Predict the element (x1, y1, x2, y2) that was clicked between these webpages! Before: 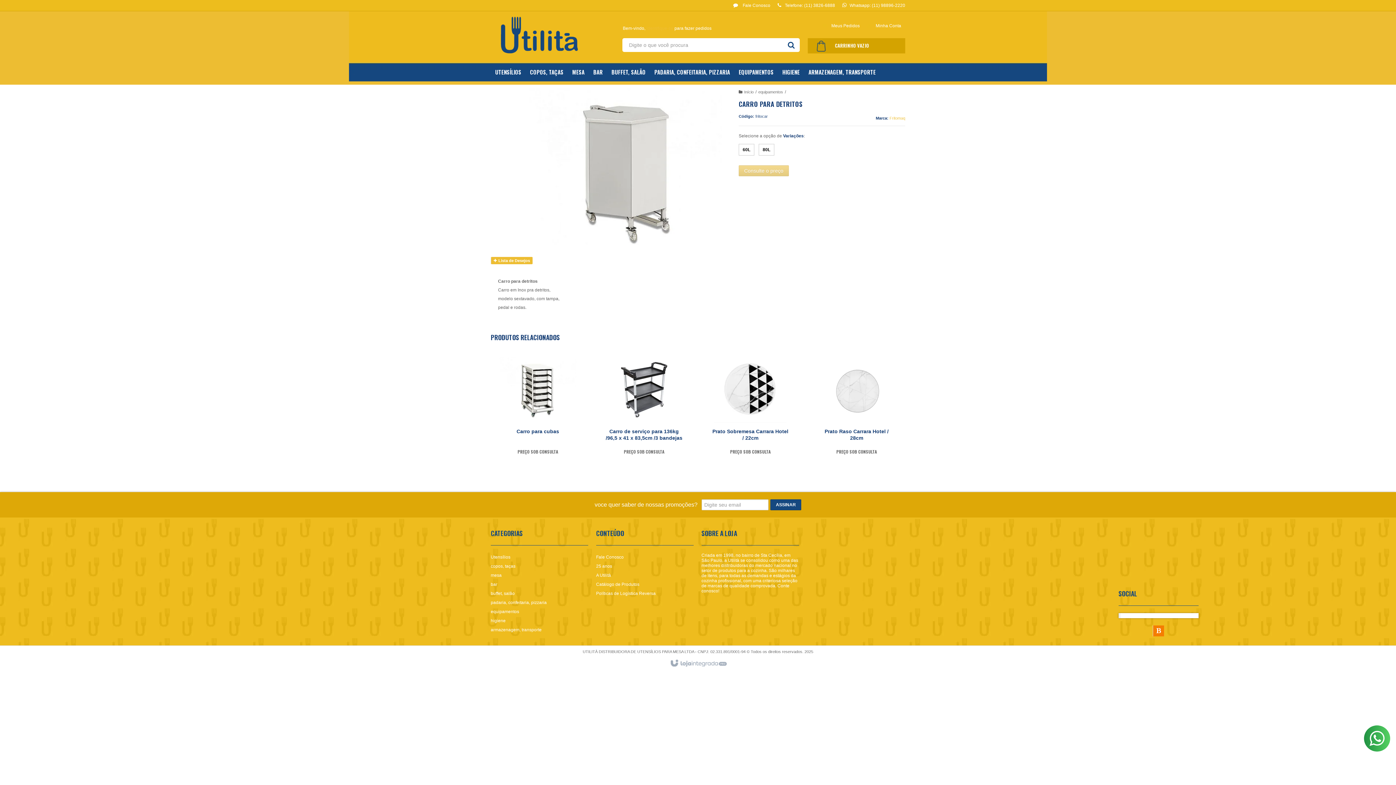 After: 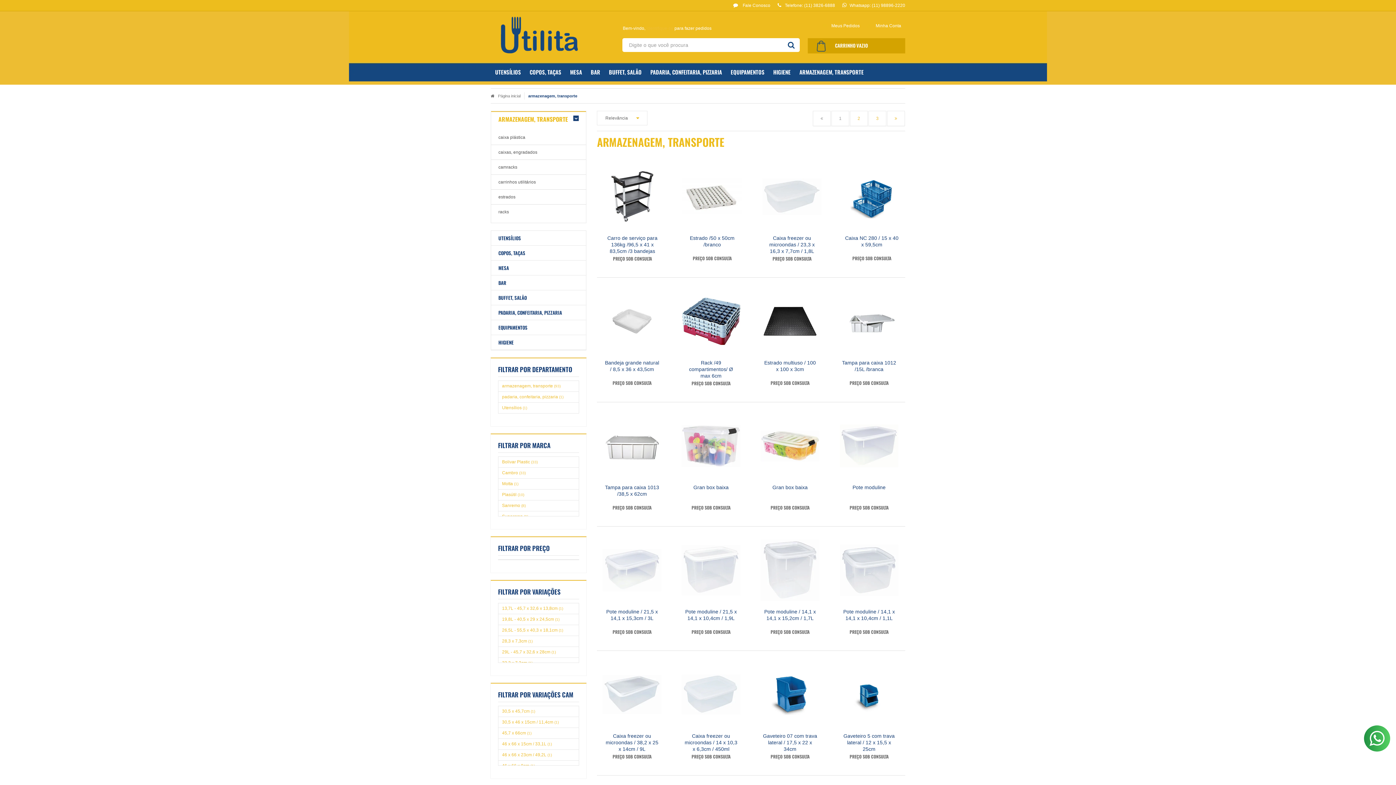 Action: bbox: (490, 627, 541, 632) label: armazenagem, transporte